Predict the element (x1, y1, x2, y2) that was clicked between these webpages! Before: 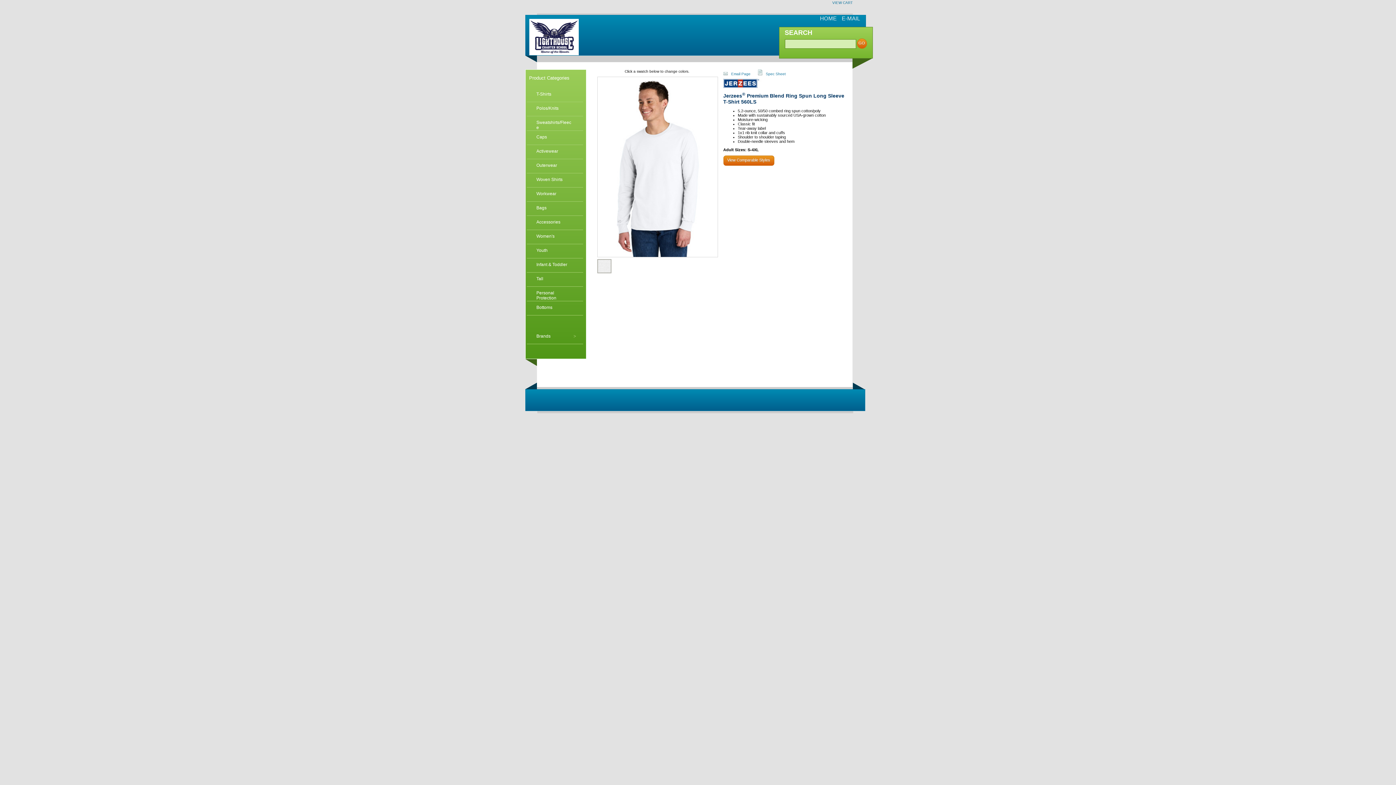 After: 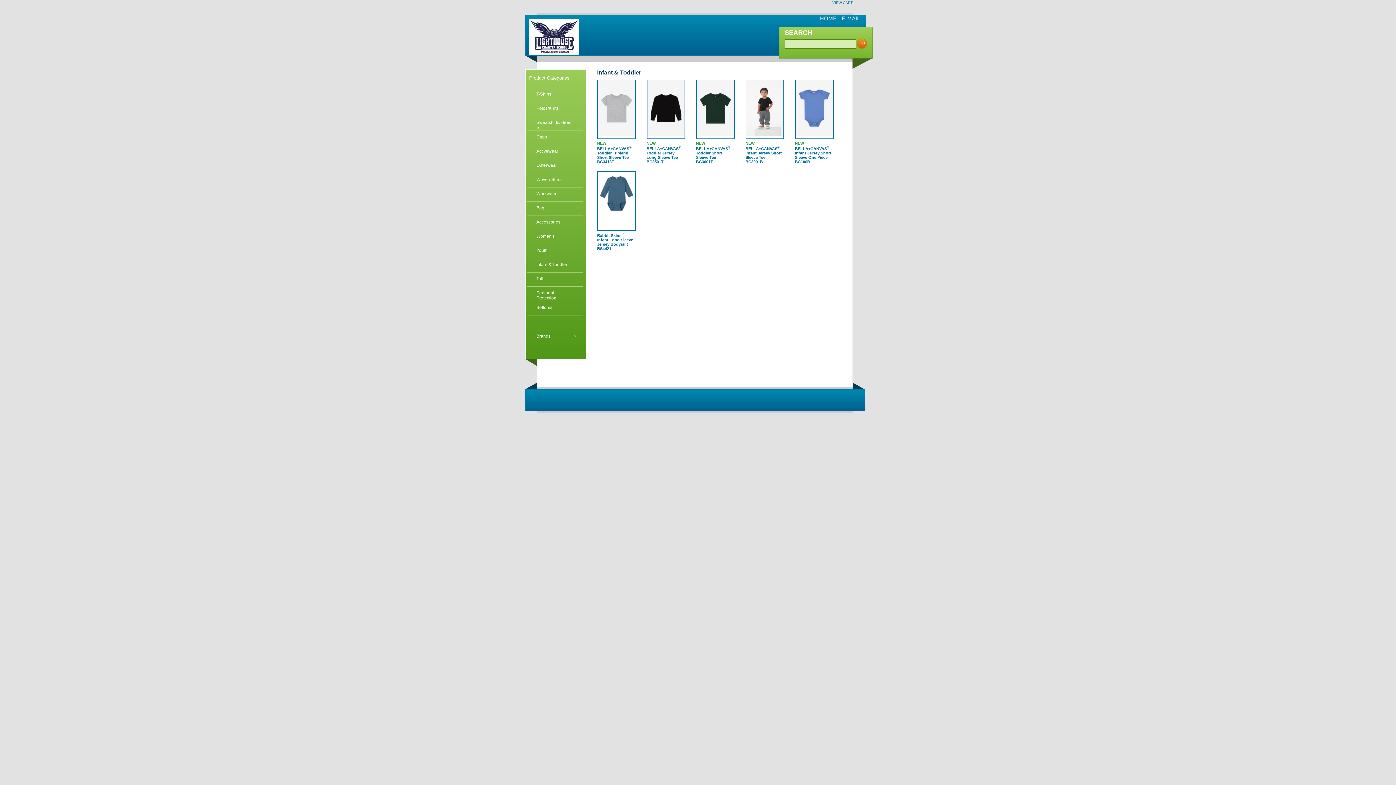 Action: label: Infant & Toddler bbox: (525, 260, 584, 272)